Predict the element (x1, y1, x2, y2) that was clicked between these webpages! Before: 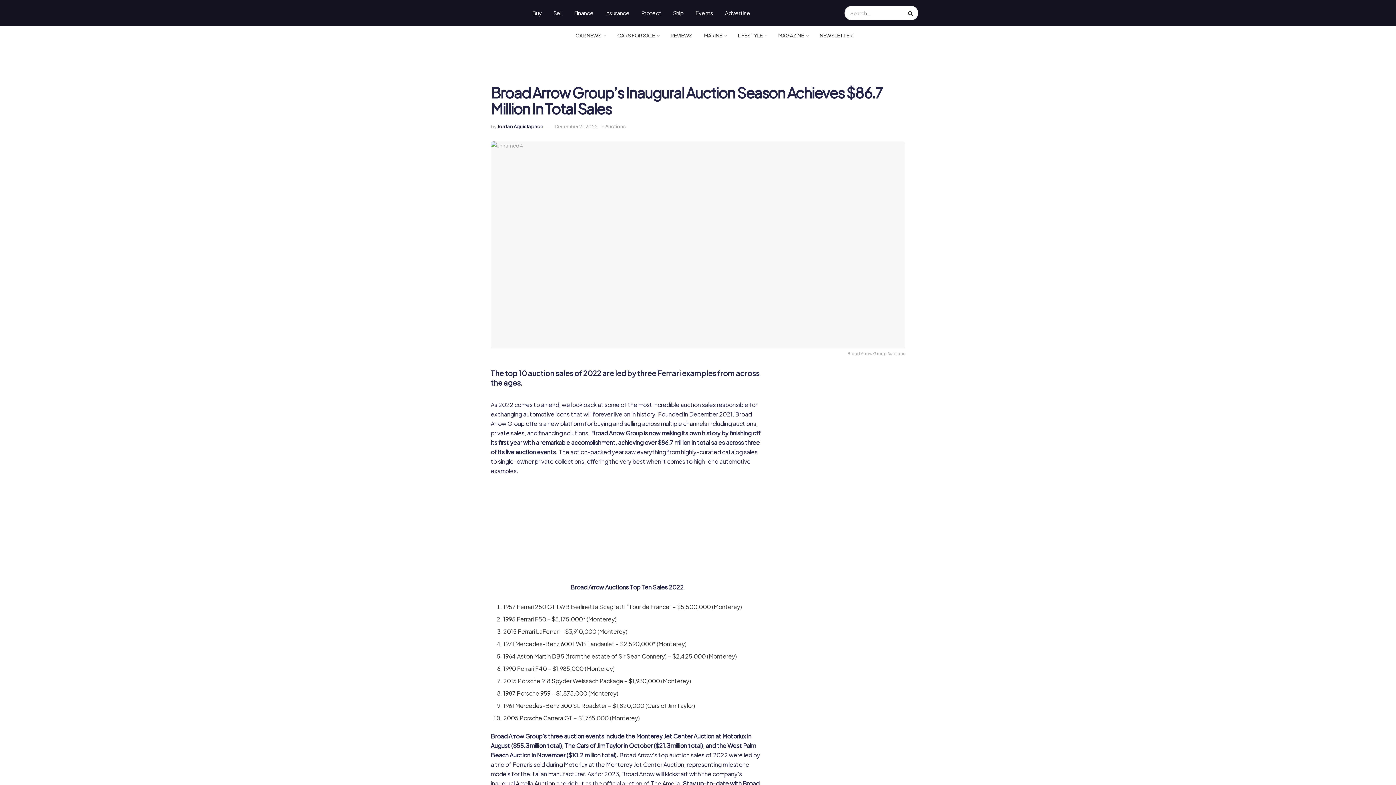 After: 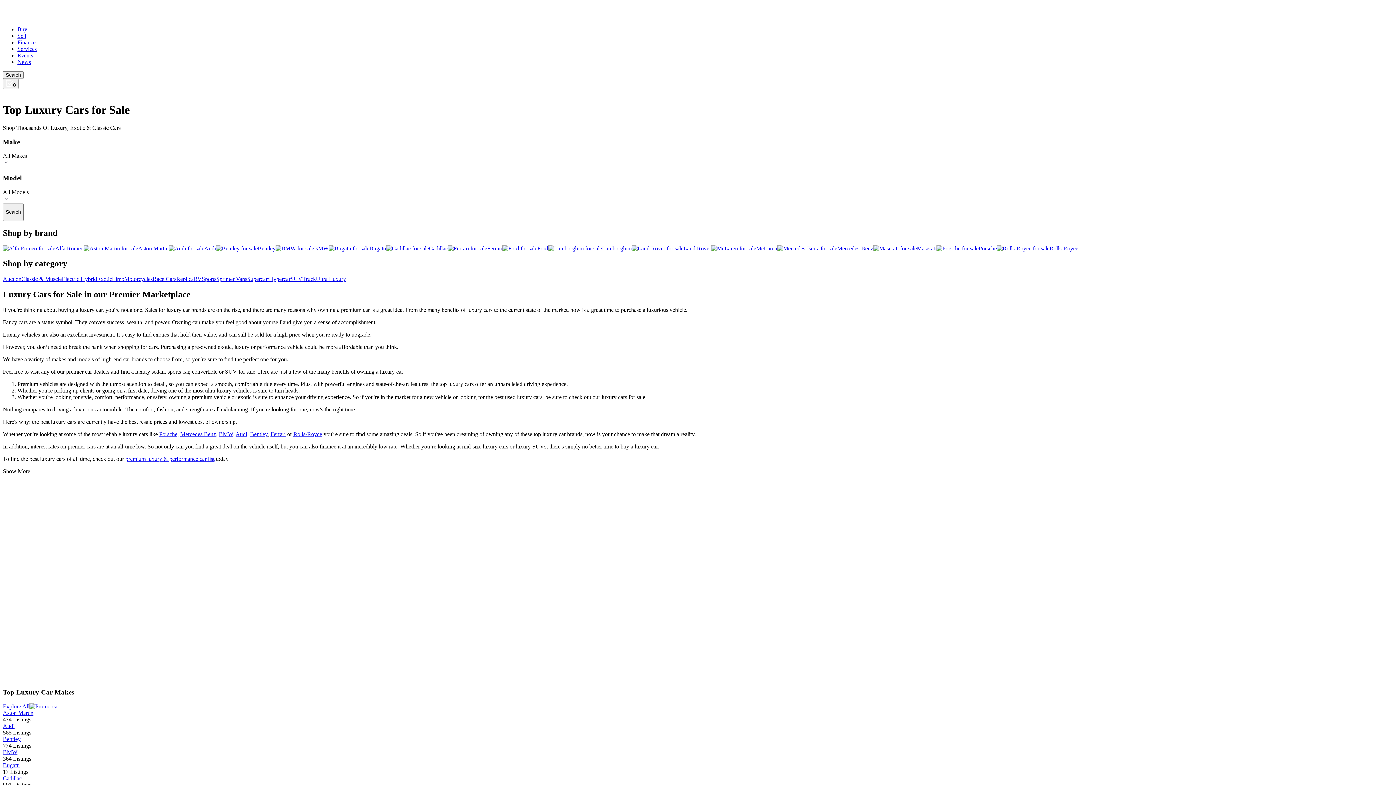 Action: label: Buy bbox: (526, 0, 547, 26)